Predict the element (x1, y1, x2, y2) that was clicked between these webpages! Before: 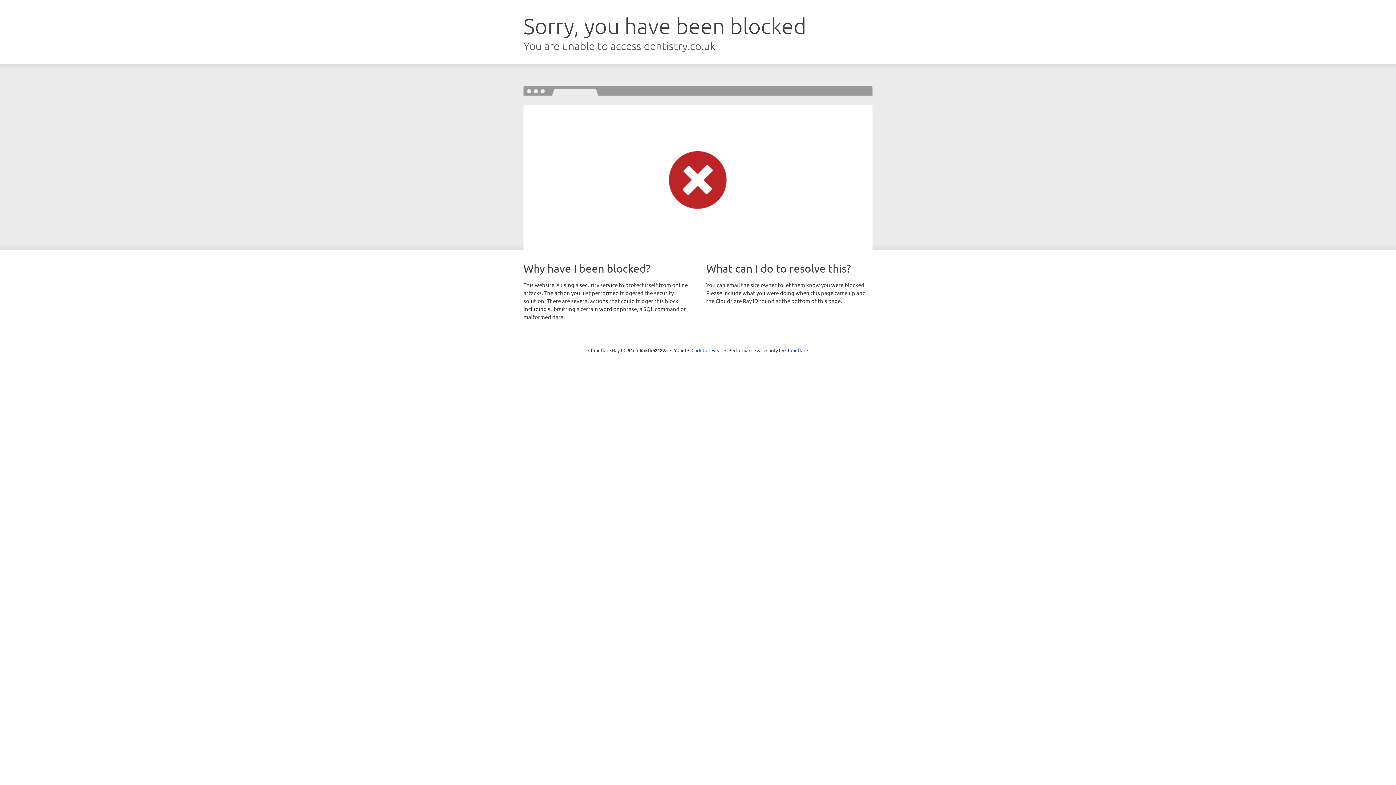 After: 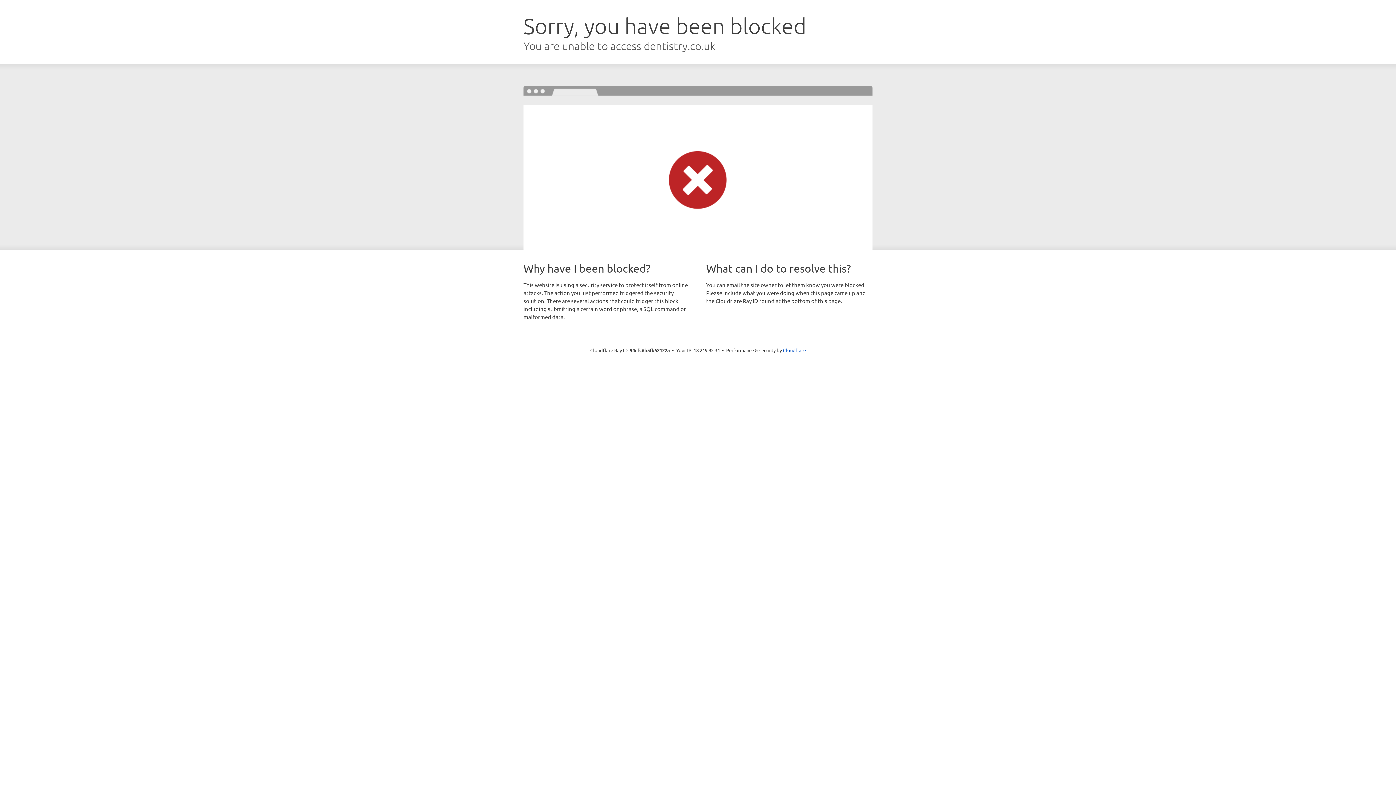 Action: bbox: (691, 346, 722, 353) label: Click to reveal